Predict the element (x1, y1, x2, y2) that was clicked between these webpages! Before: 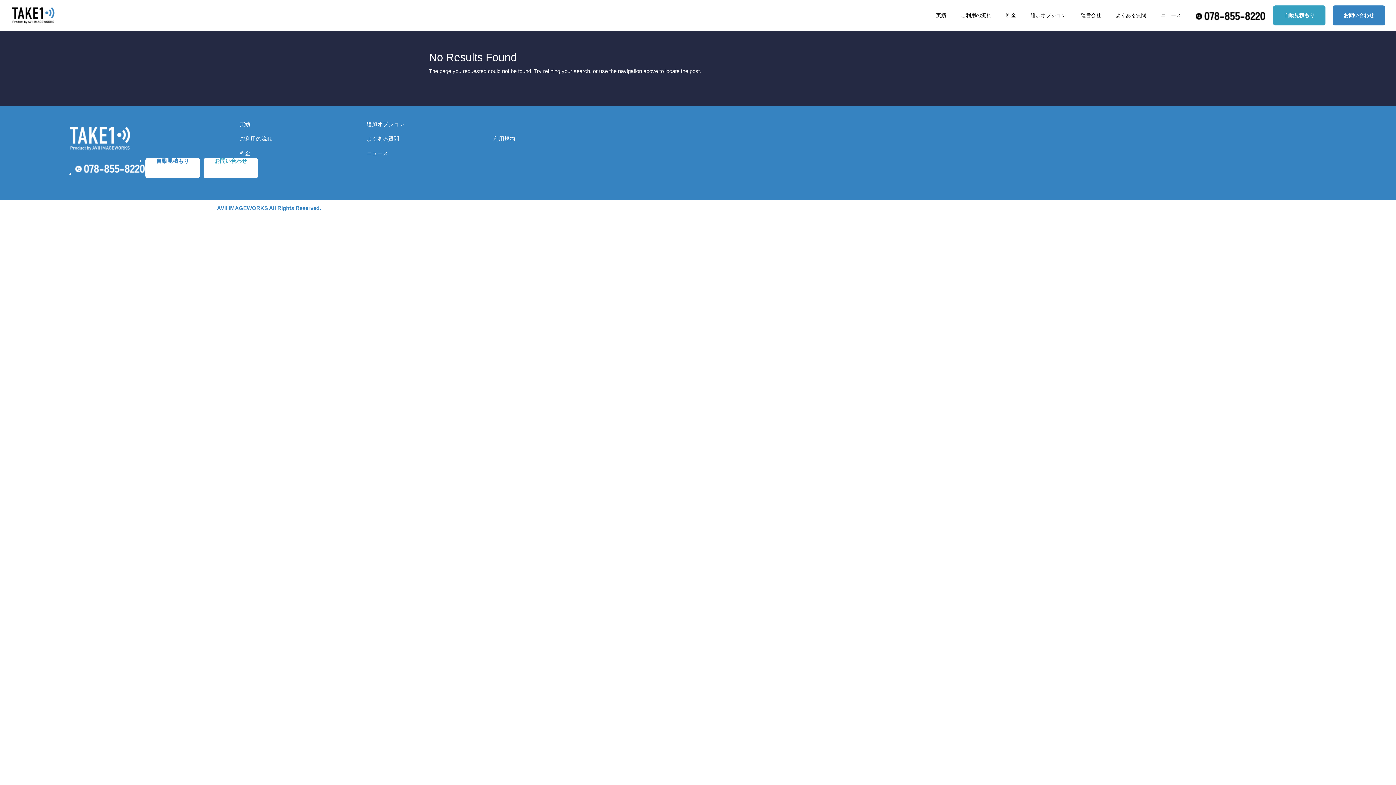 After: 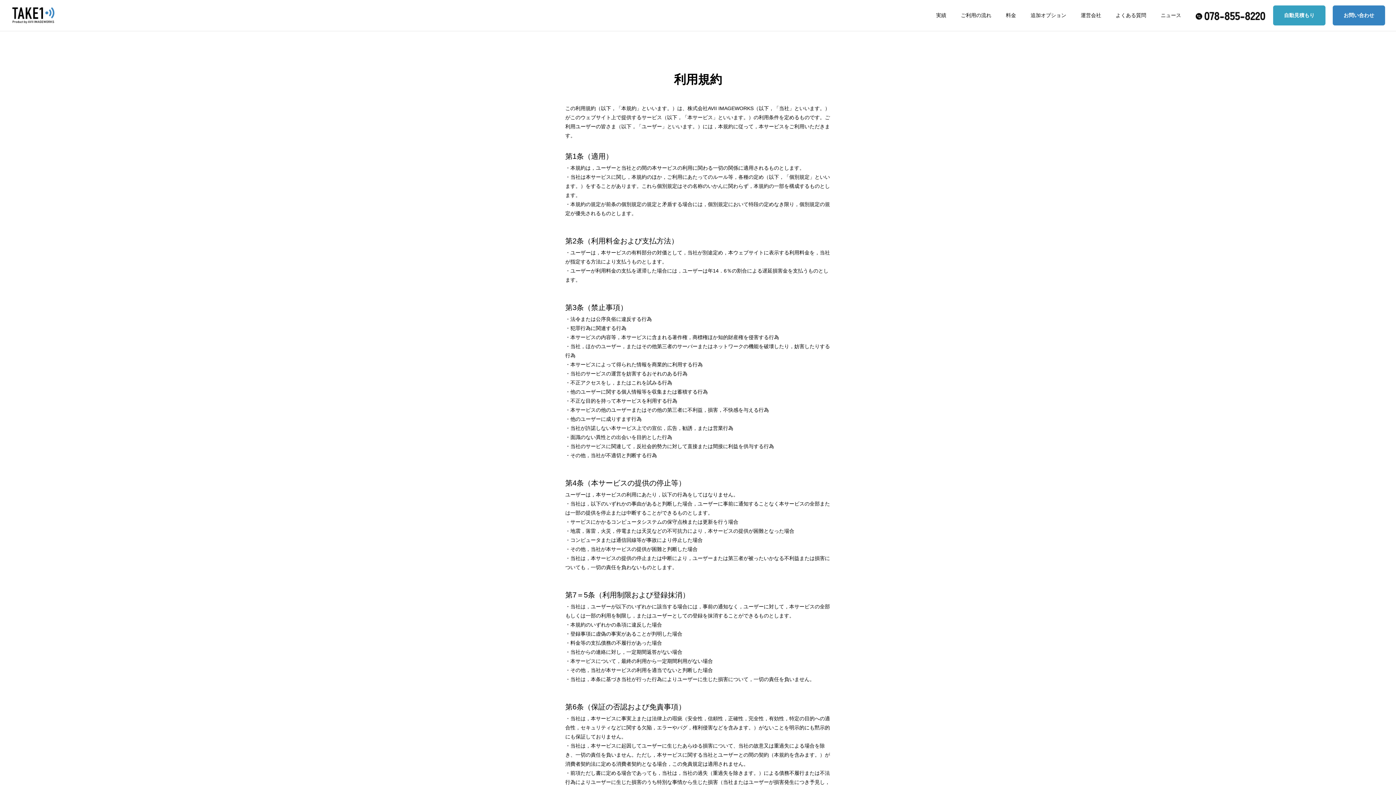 Action: label: 利用規約 bbox: (493, 135, 515, 141)